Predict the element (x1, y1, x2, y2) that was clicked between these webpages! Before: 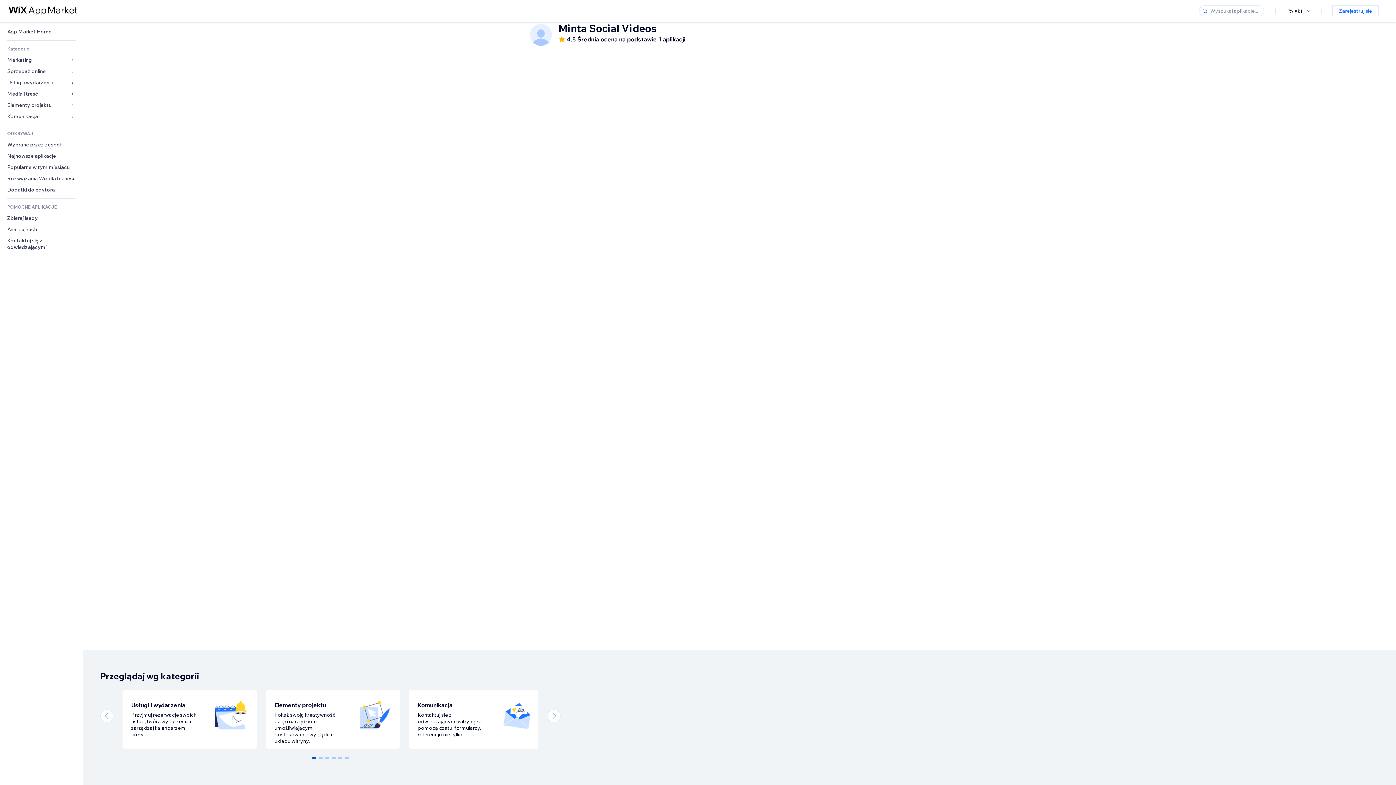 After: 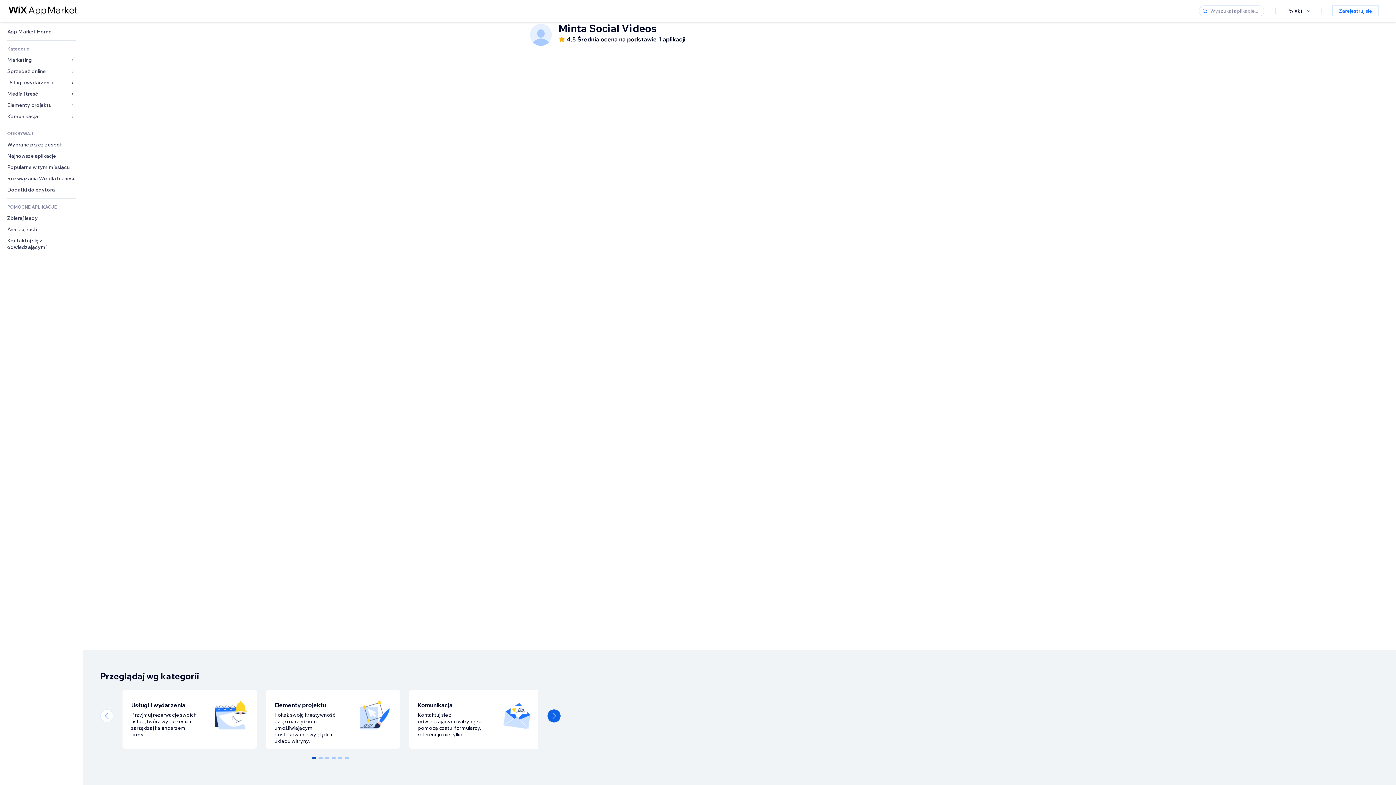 Action: bbox: (547, 709, 560, 722)